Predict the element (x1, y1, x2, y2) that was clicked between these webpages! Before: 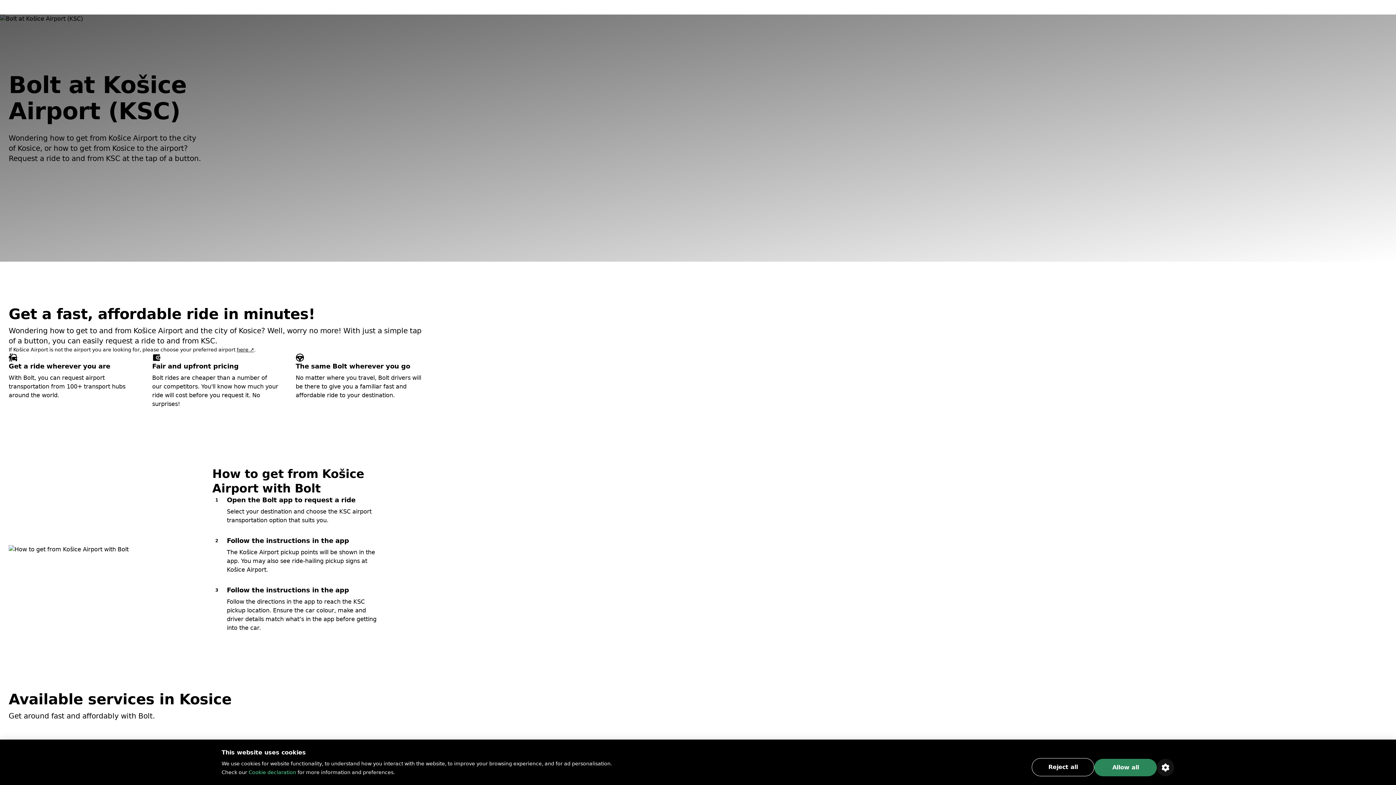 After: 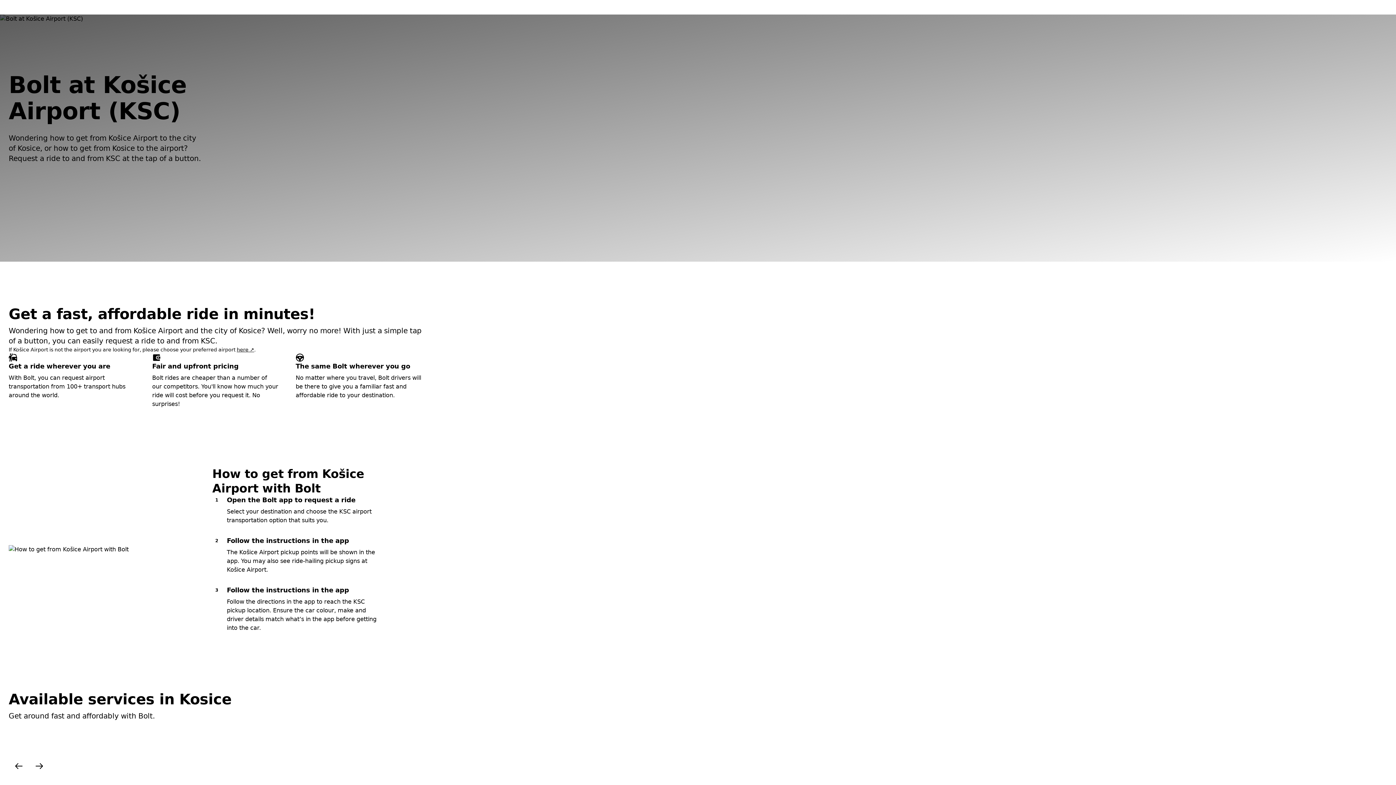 Action: bbox: (1094, 759, 1157, 776) label: Allow all